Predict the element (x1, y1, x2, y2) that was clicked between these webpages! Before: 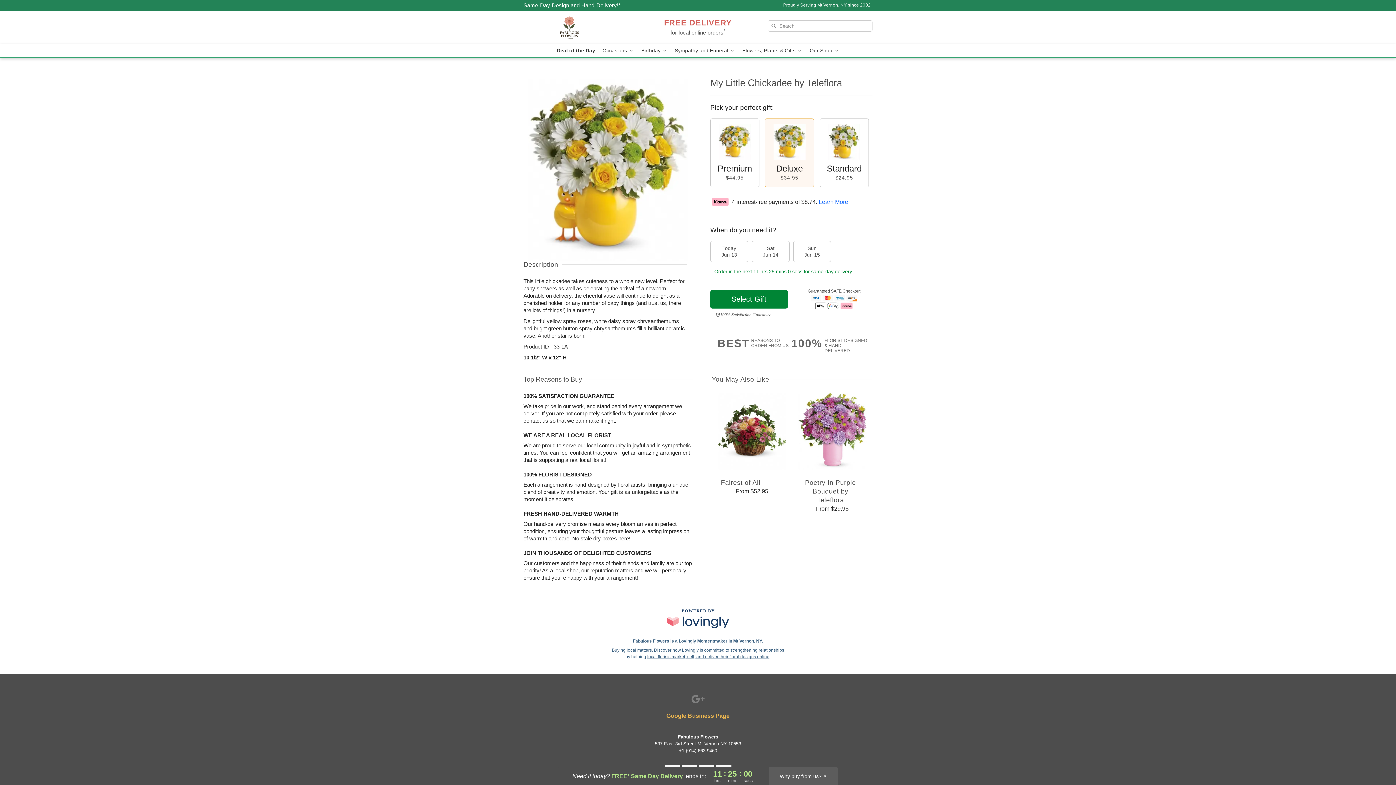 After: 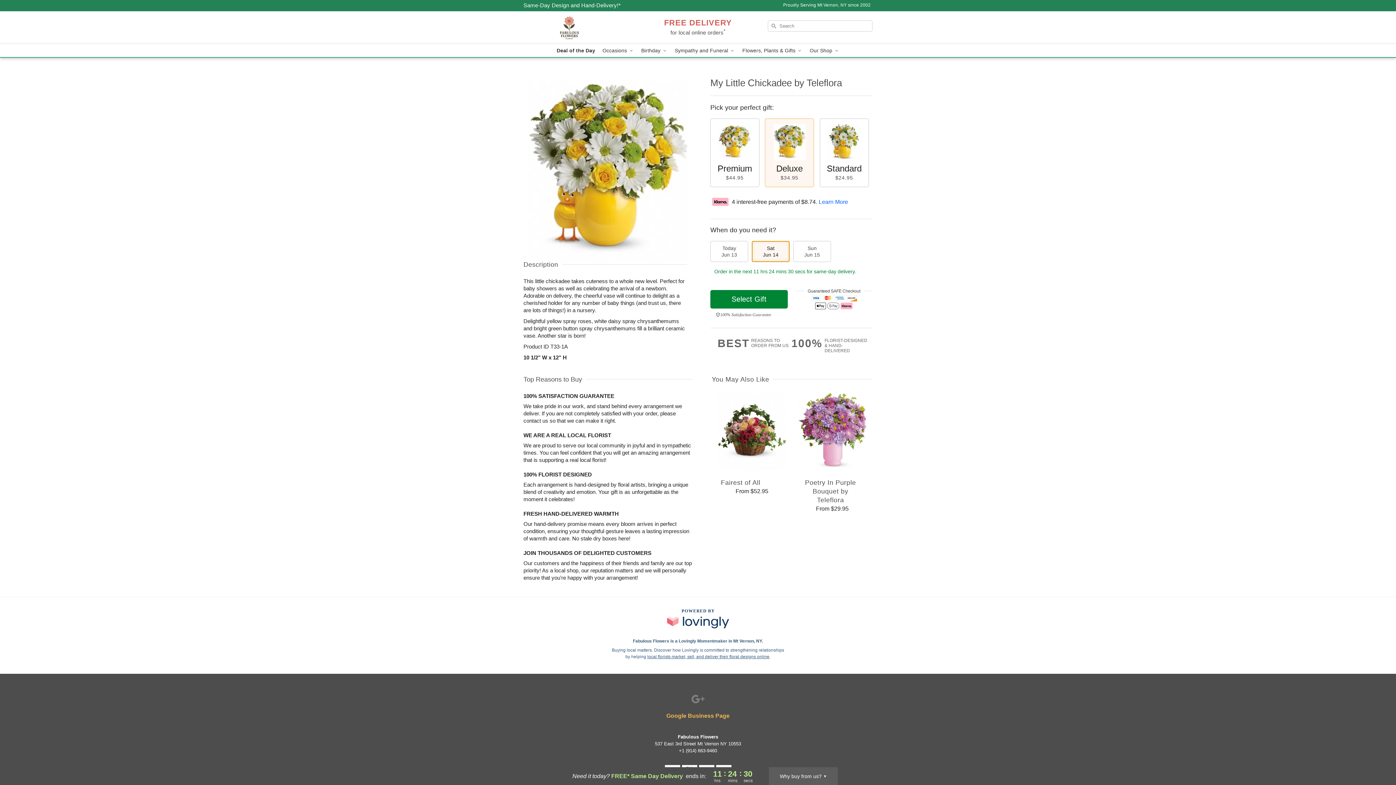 Action: label: Sat
Jun 14 bbox: (752, 241, 789, 262)